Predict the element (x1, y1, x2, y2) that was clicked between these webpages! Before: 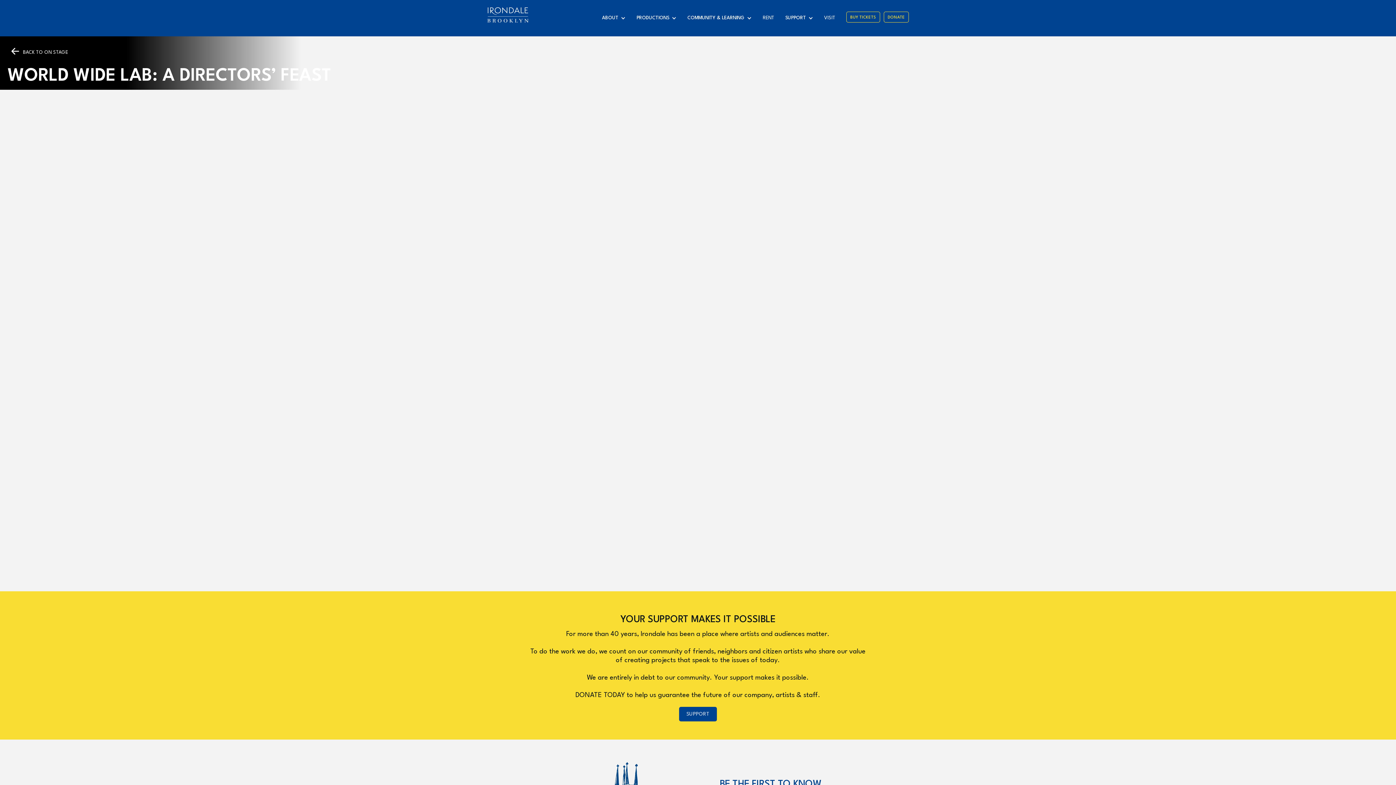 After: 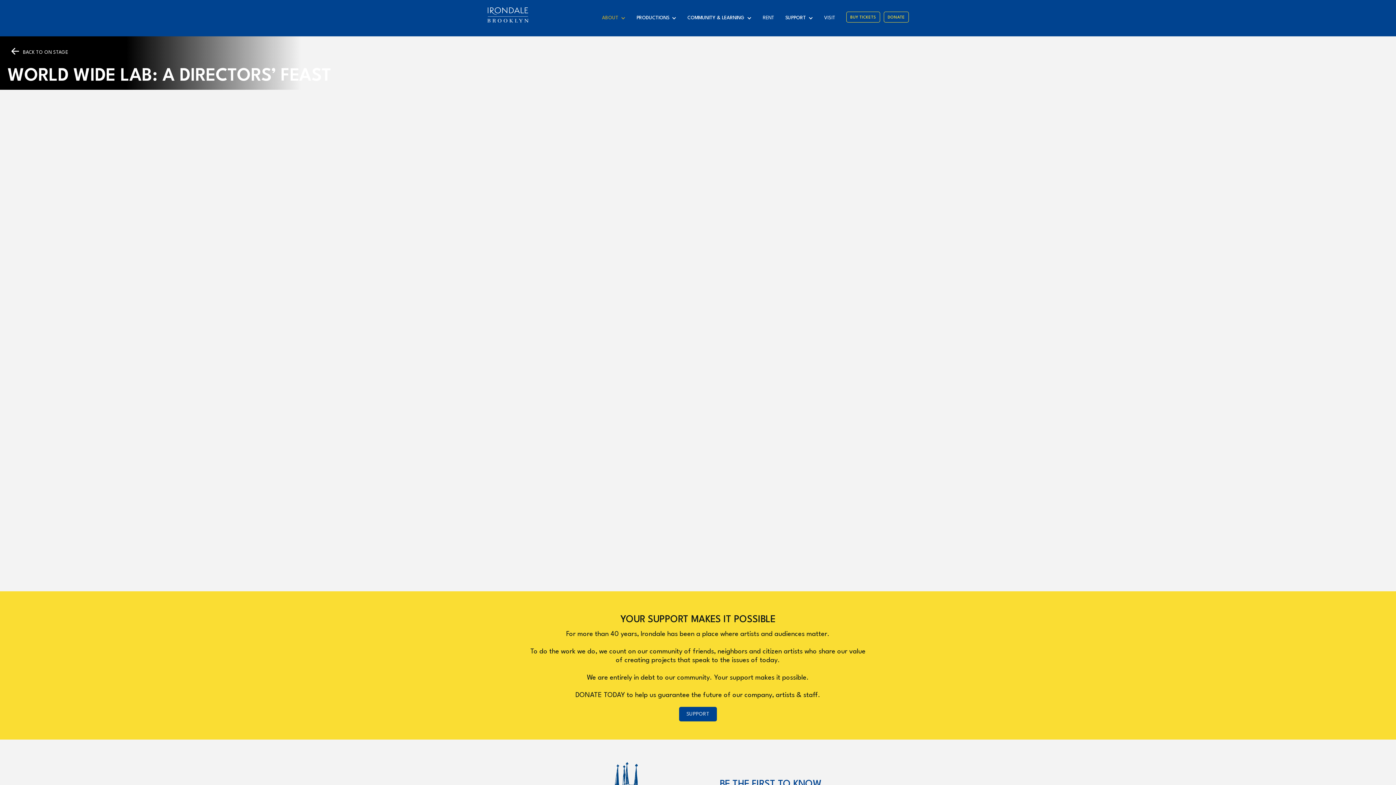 Action: label: ABOUT bbox: (598, 7, 633, 29)